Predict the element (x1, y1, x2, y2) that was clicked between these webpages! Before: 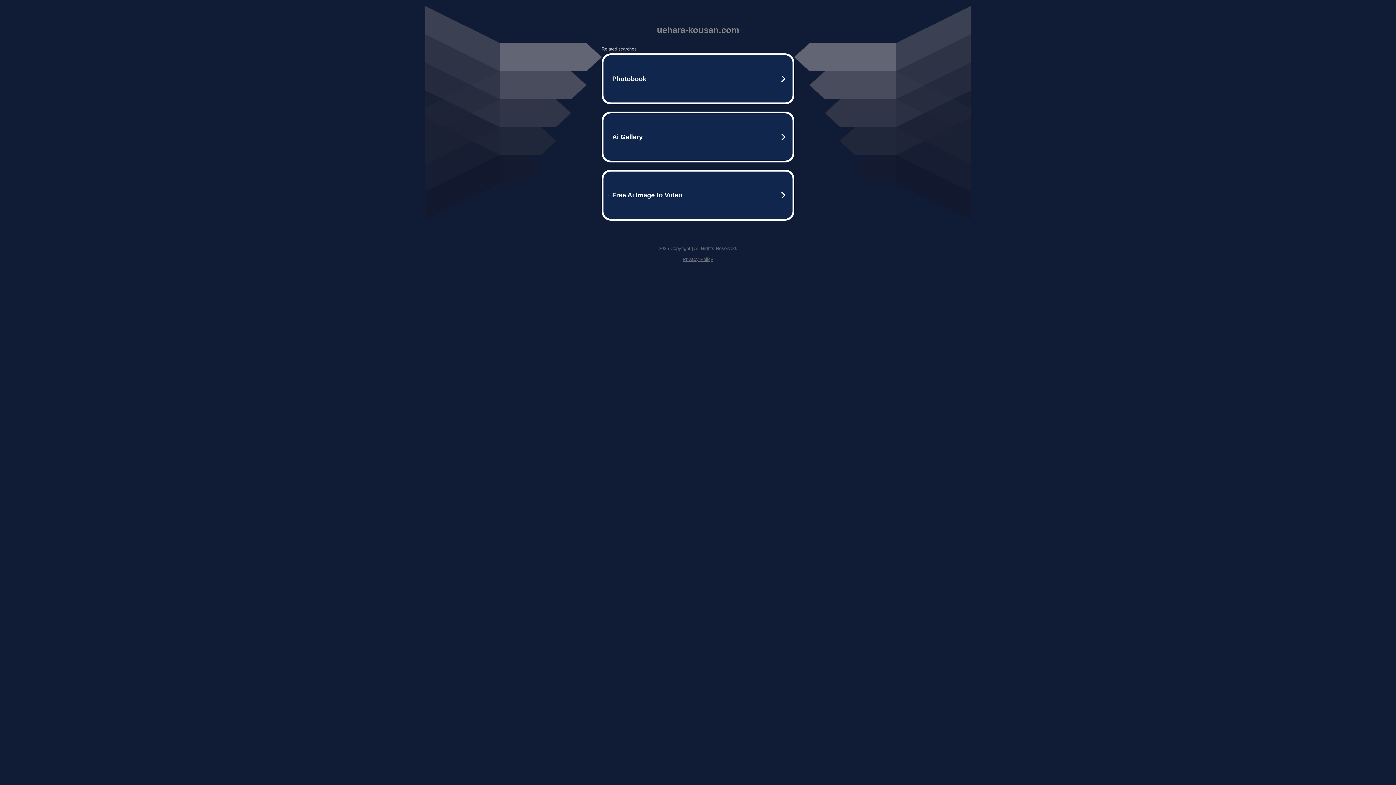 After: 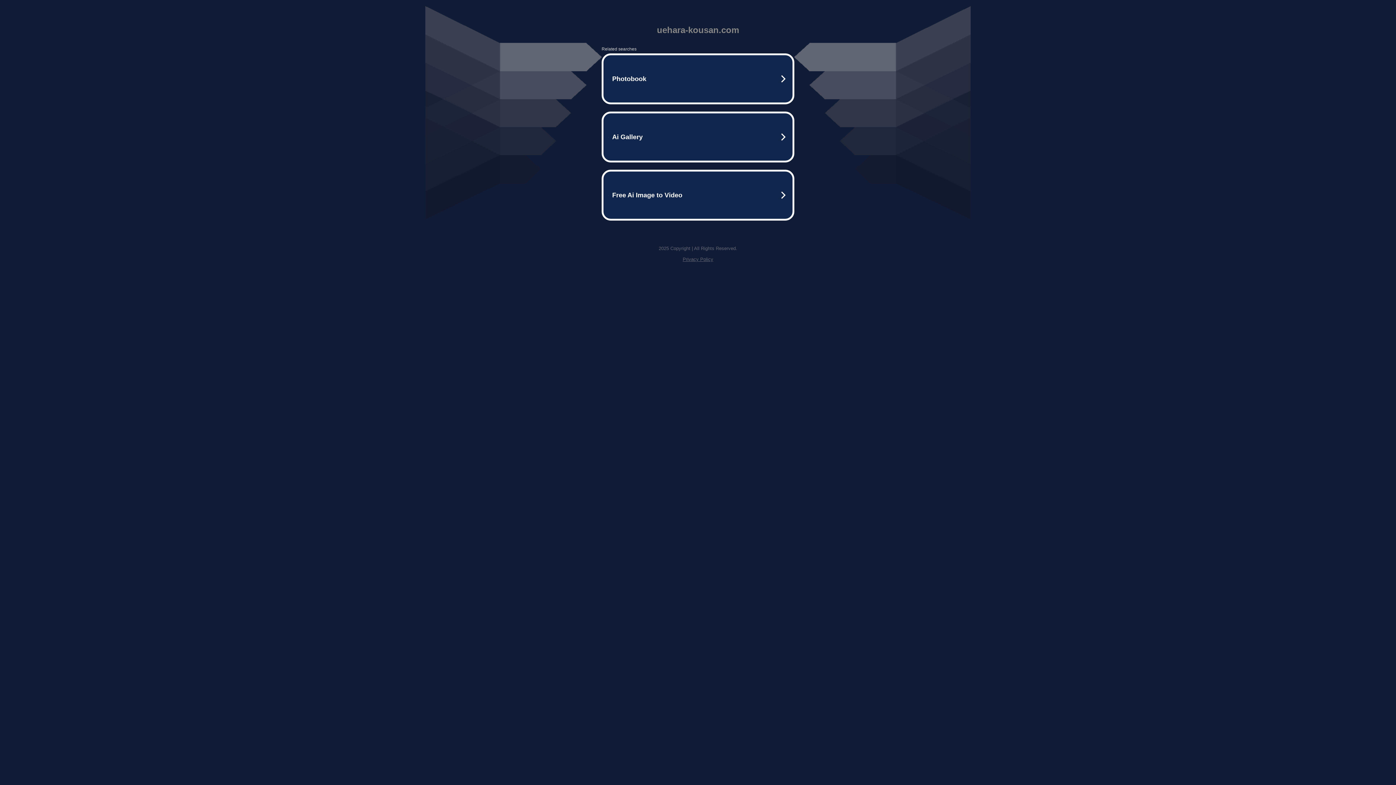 Action: label: Privacy Policy bbox: (682, 256, 713, 262)